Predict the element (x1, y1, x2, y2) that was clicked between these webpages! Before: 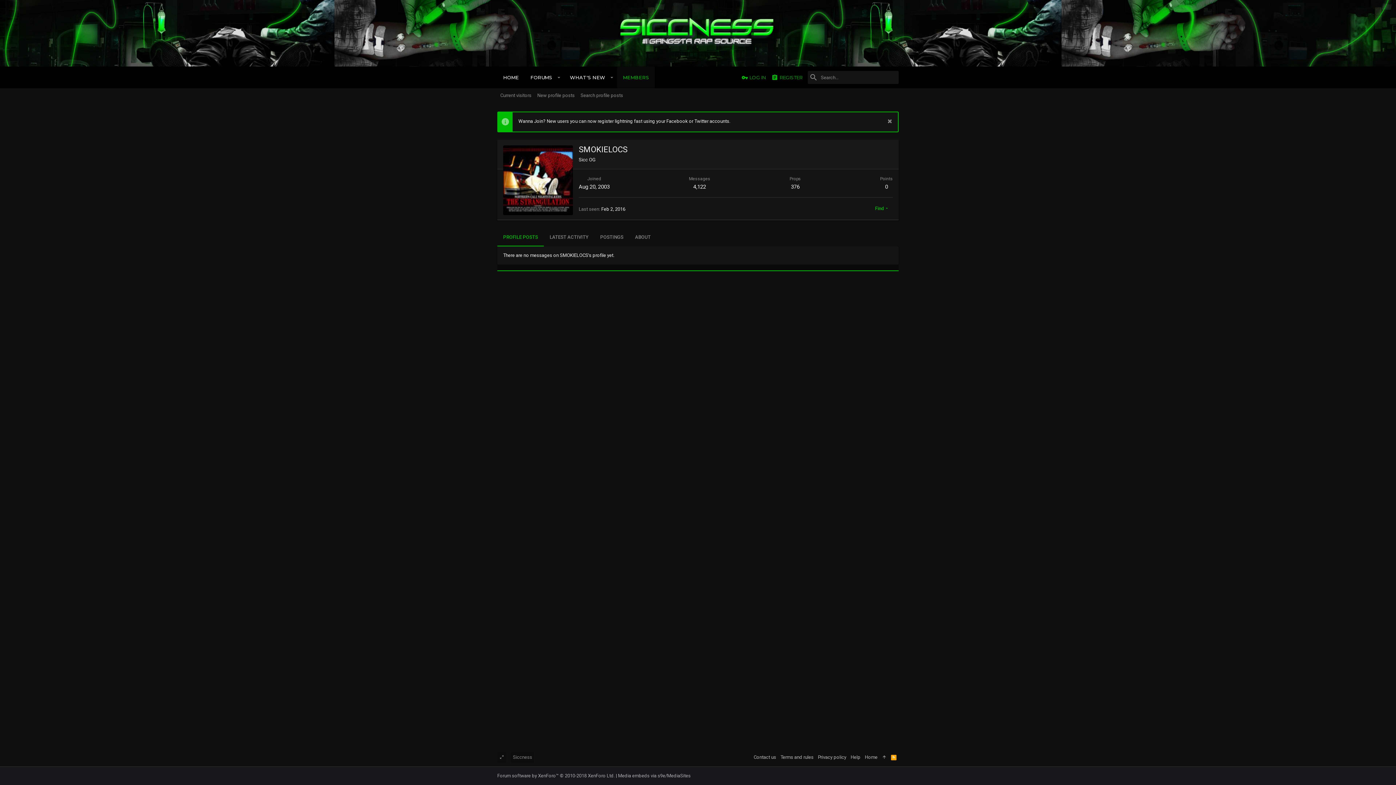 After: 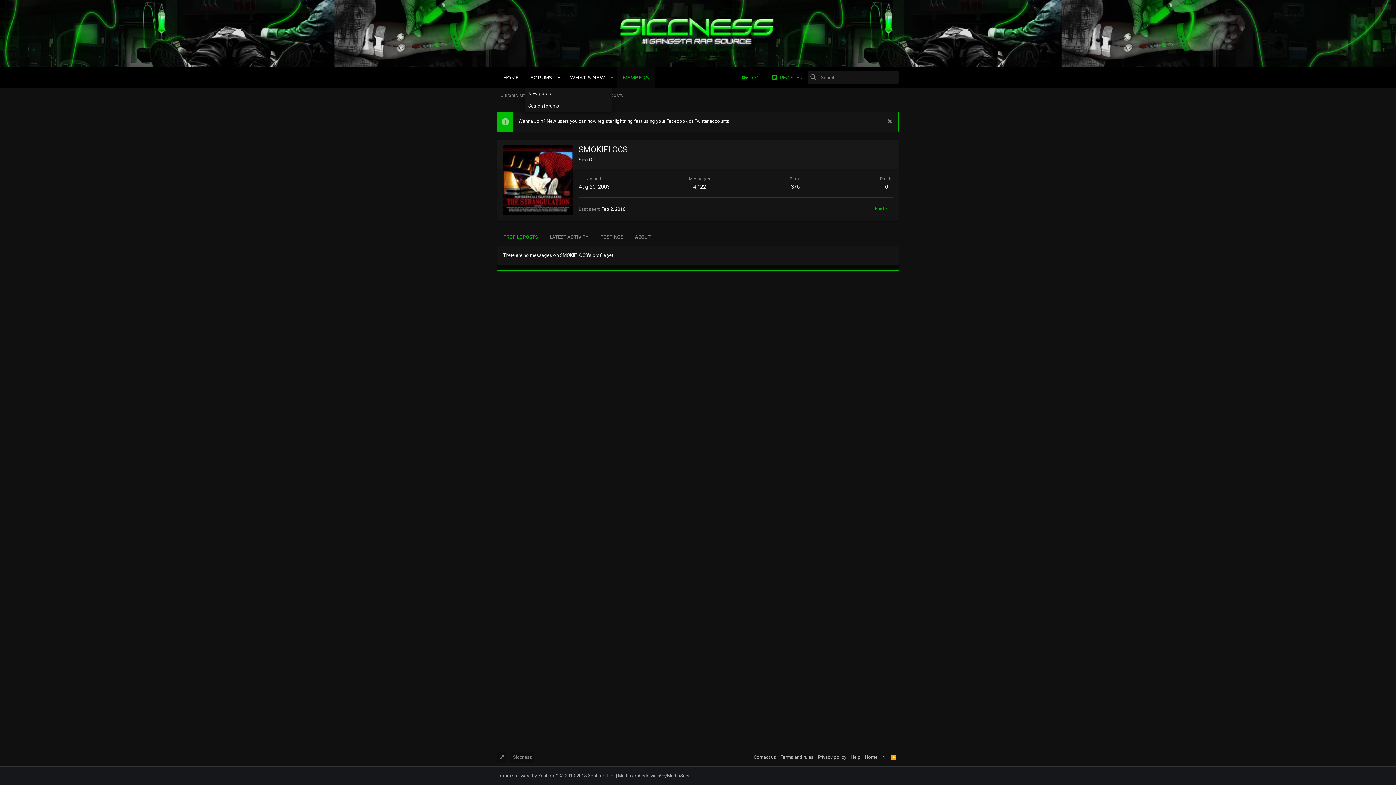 Action: label: Toggle expanded bbox: (553, 74, 564, 80)